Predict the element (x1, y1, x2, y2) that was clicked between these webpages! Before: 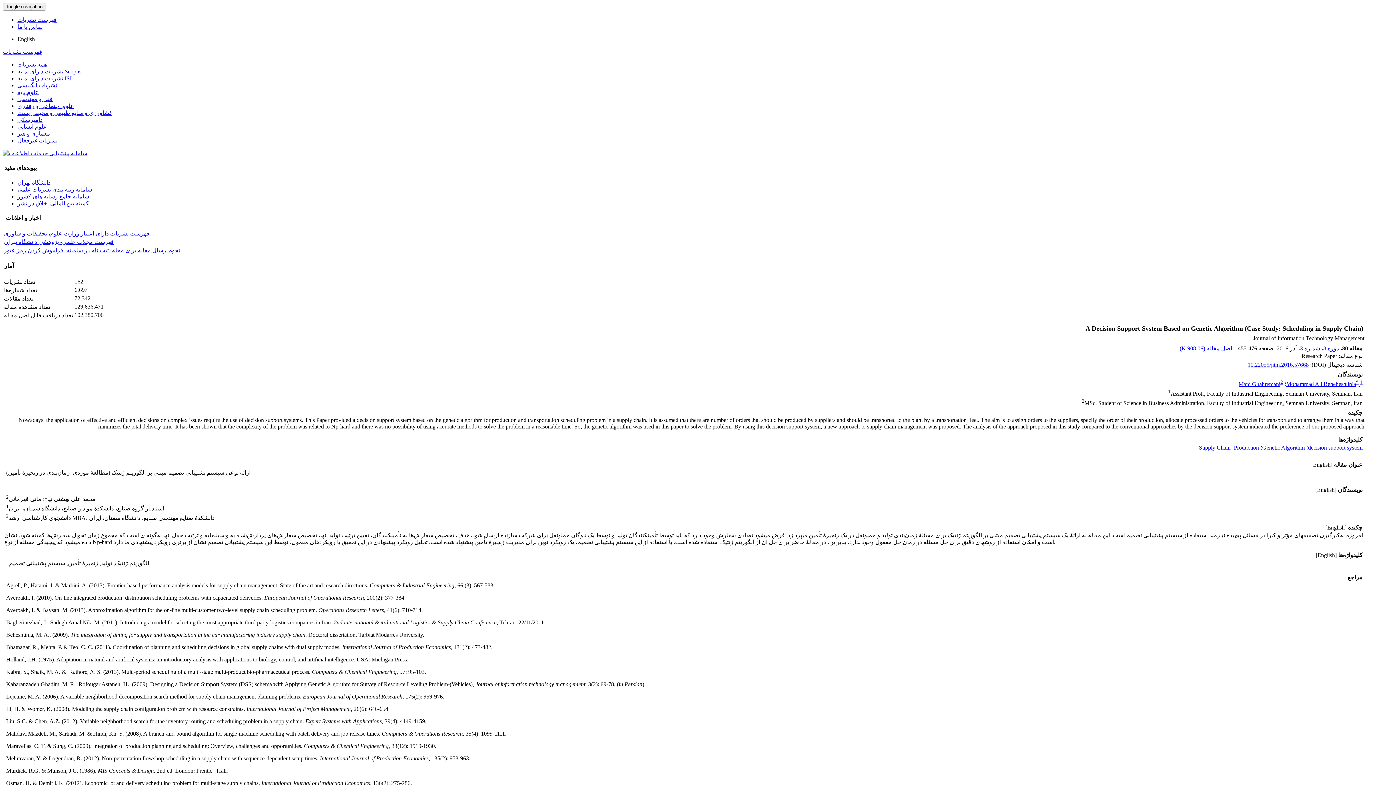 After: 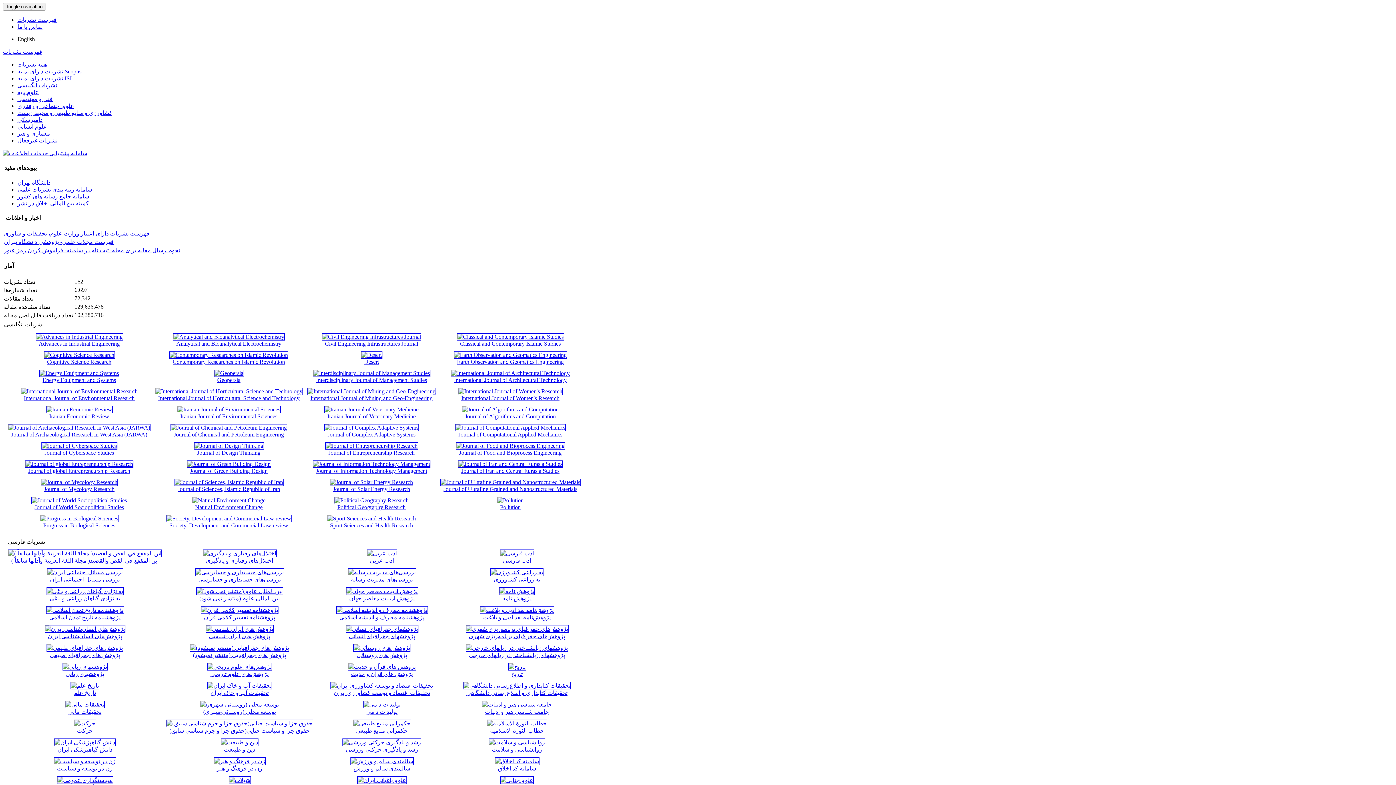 Action: bbox: (17, 61, 46, 67) label: همه نشریات